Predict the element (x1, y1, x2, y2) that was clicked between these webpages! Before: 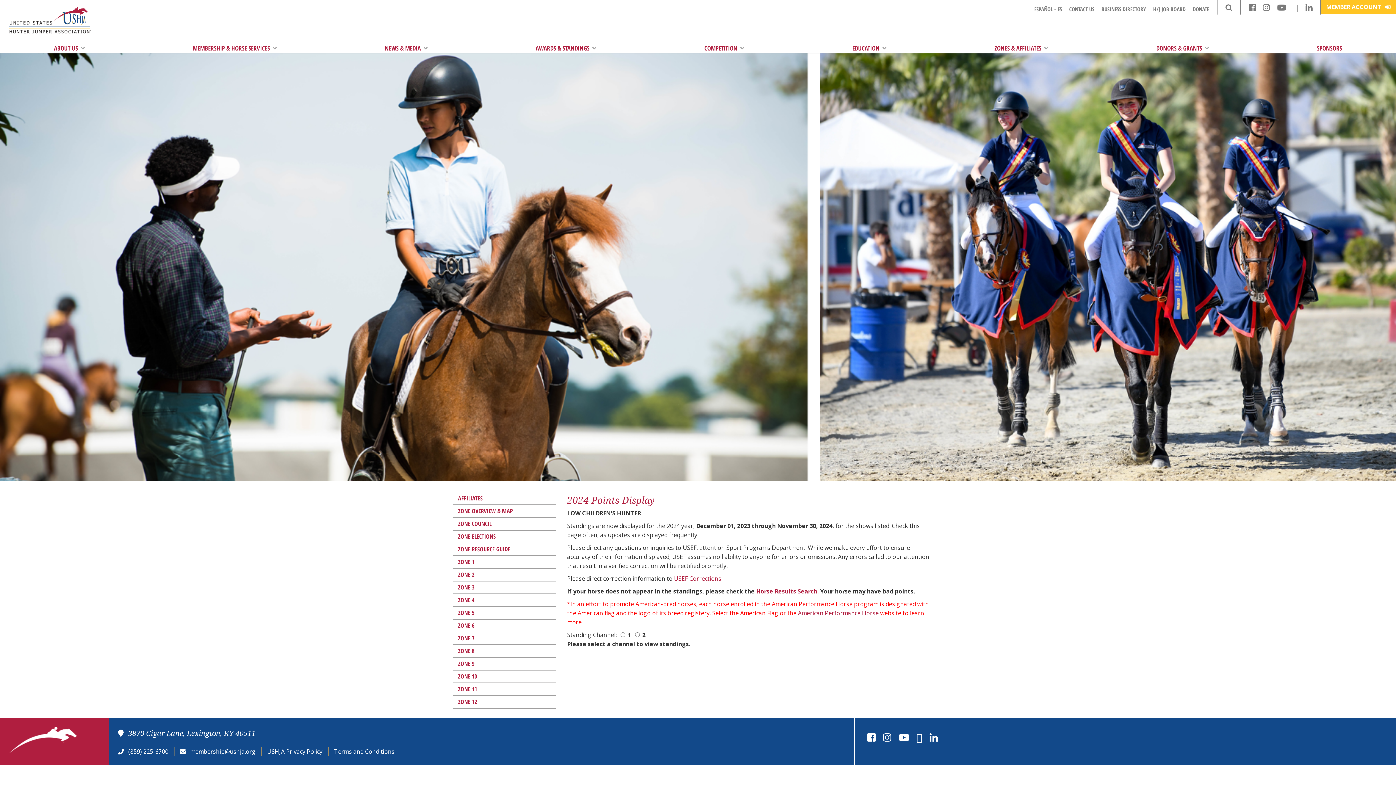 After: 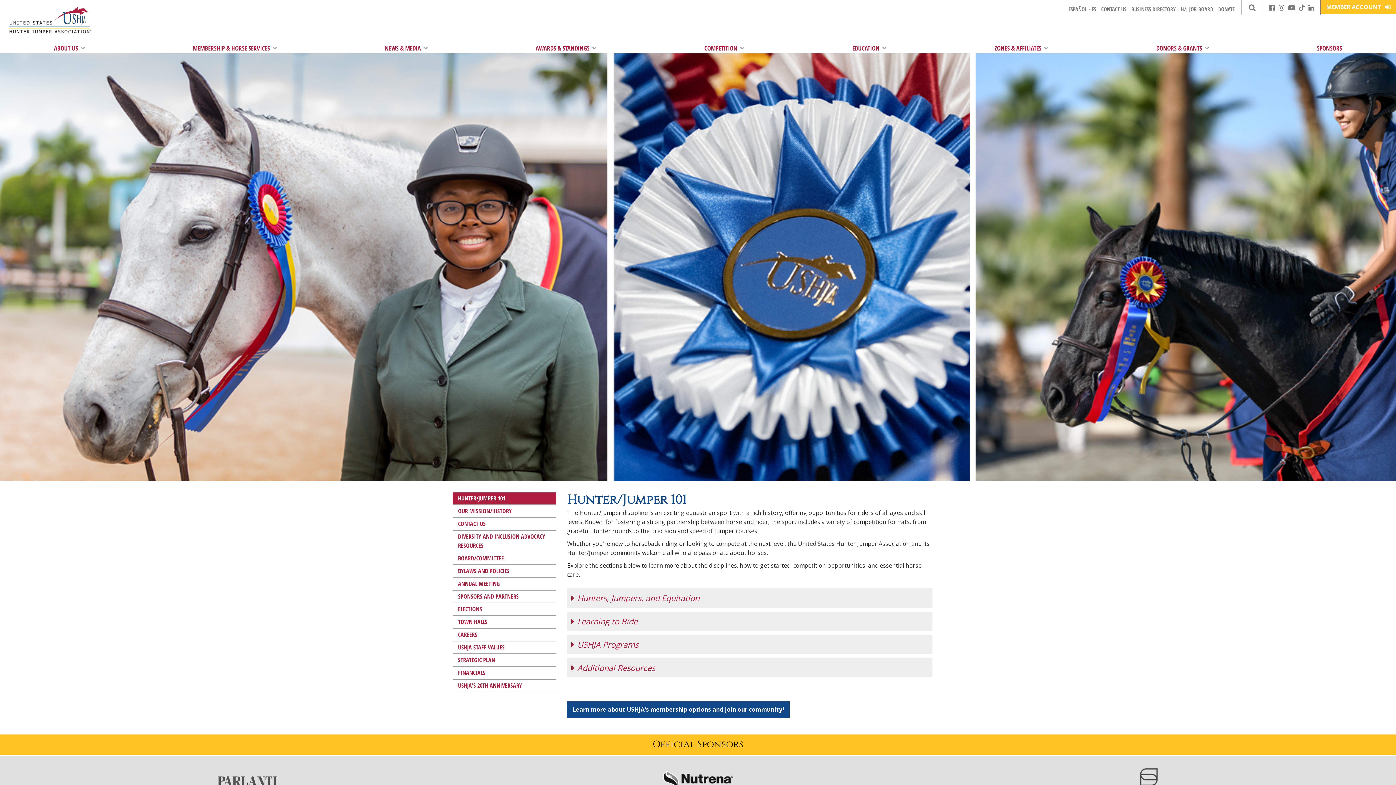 Action: label: ABOUT US bbox: (51, 41, 87, 55)